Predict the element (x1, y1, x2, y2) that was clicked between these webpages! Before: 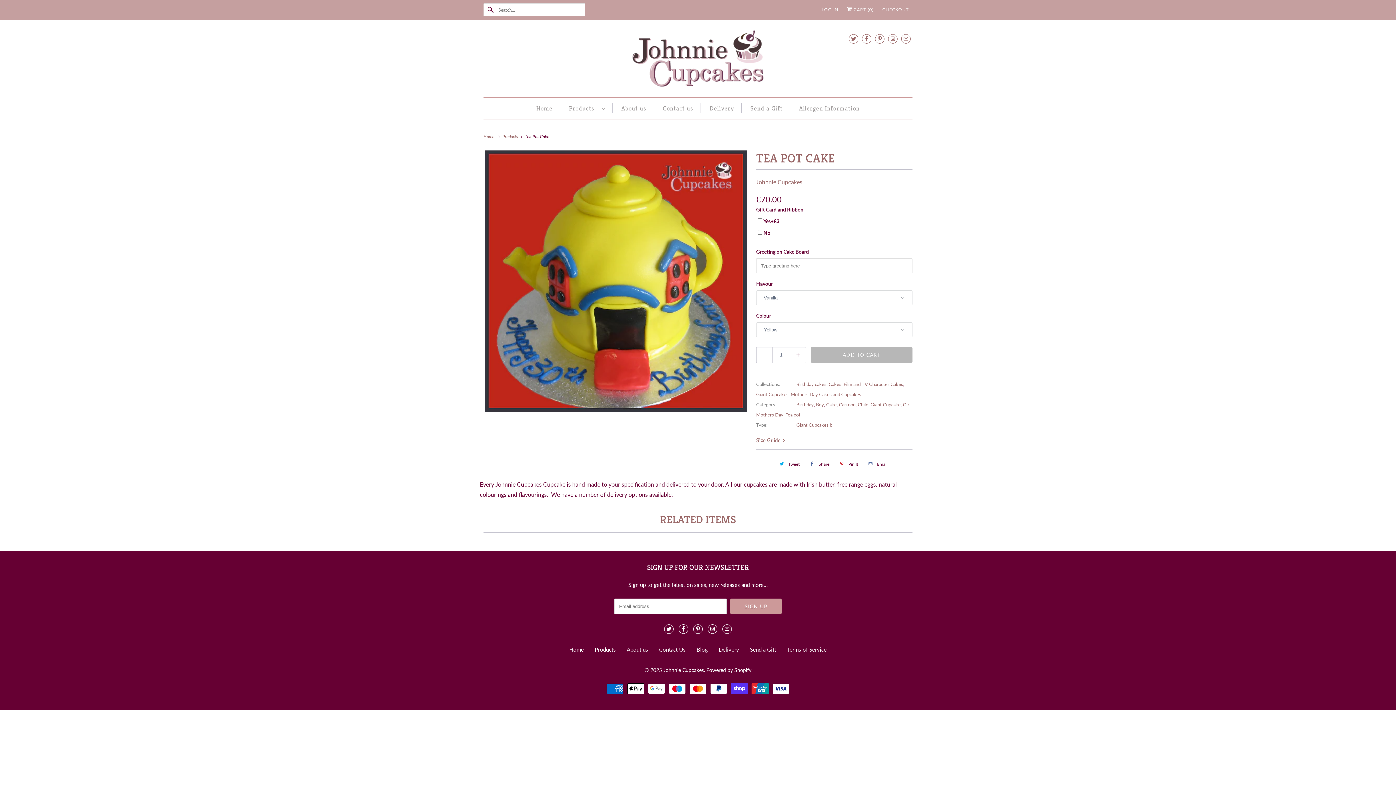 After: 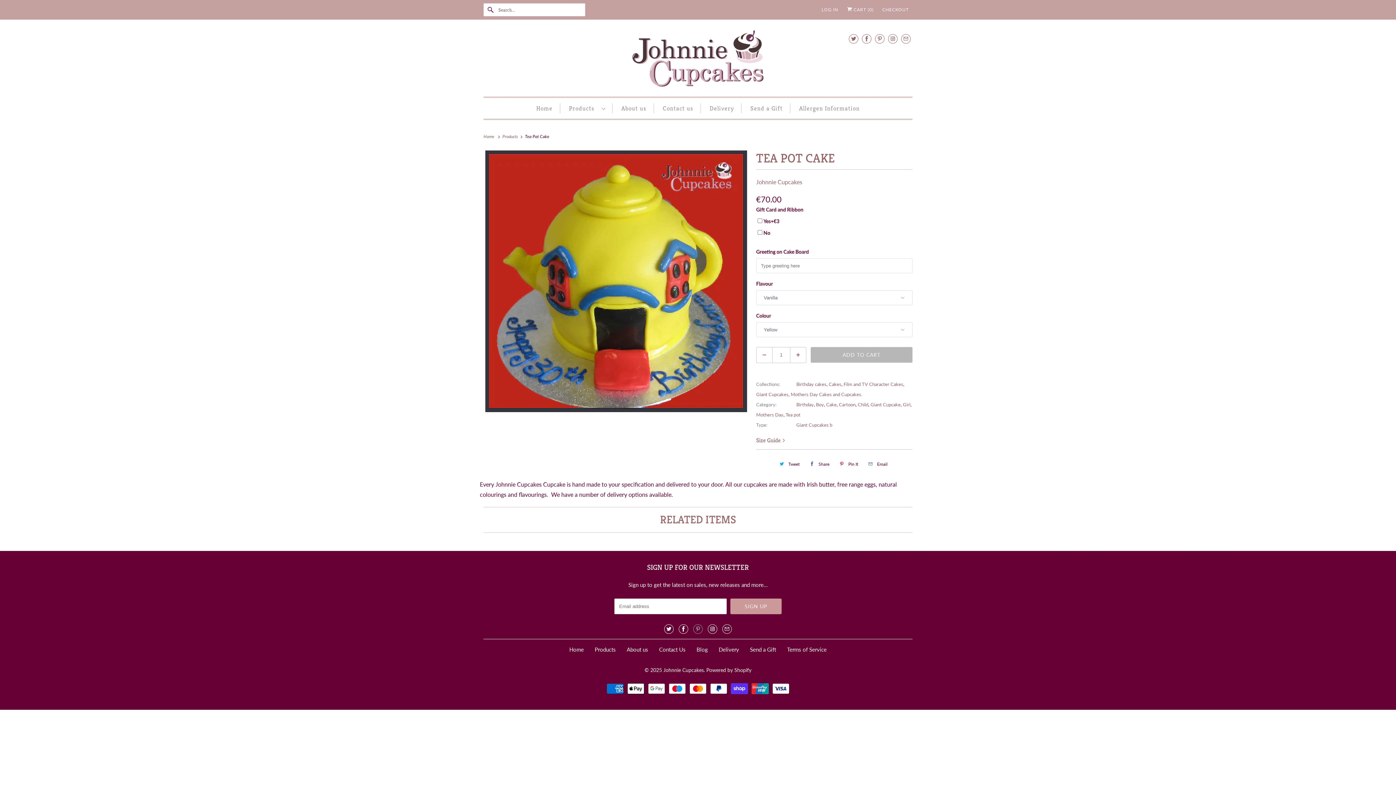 Action: bbox: (693, 624, 702, 634)